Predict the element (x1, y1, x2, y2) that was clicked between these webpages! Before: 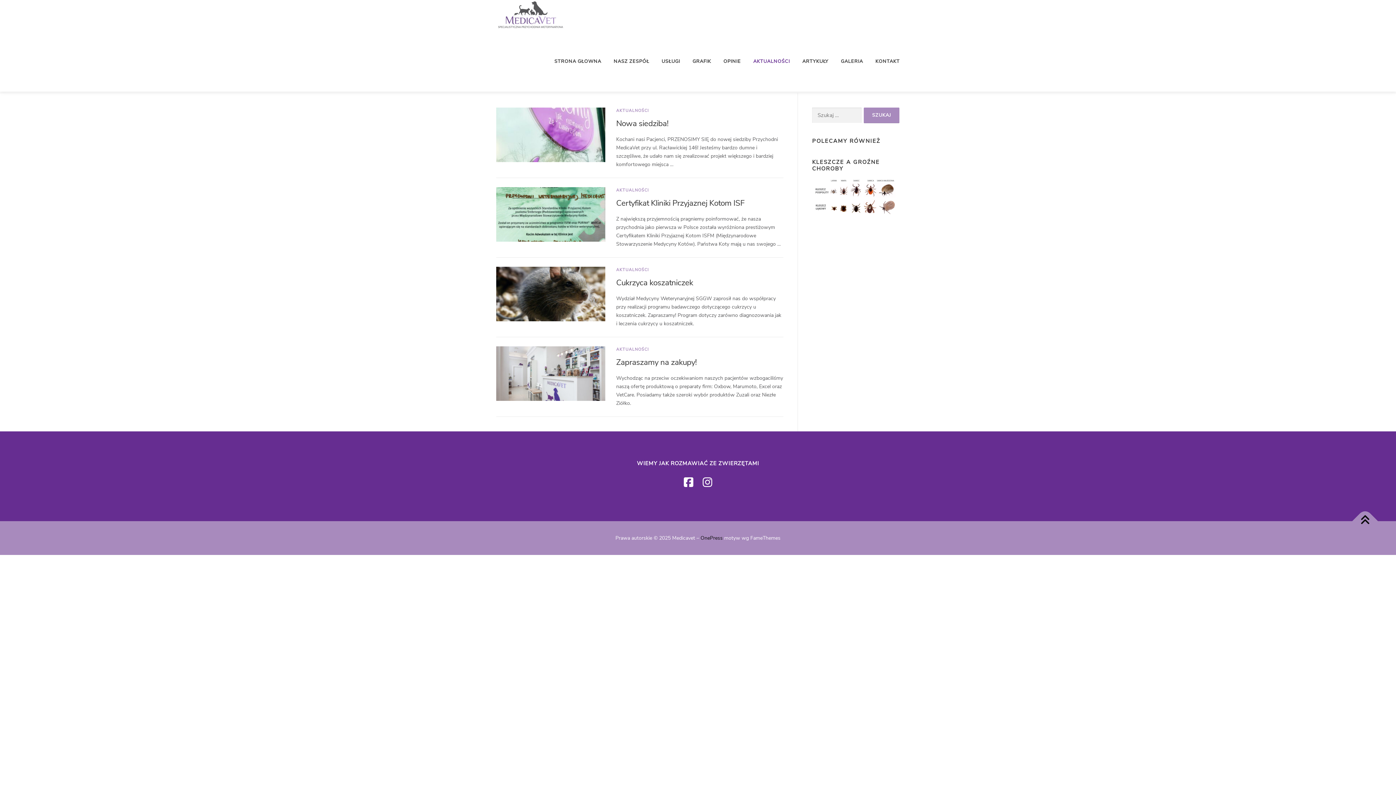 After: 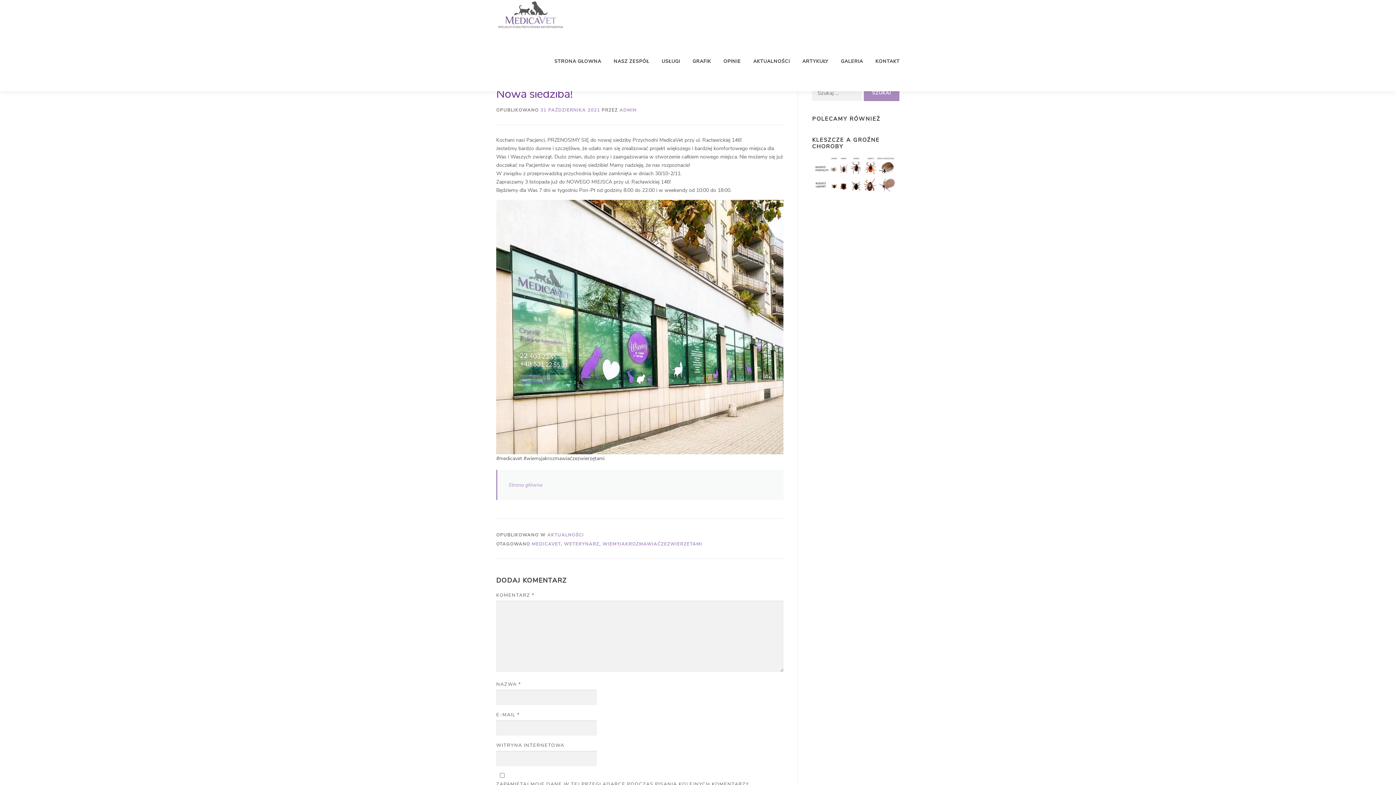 Action: bbox: (616, 118, 668, 129) label: Nowa siedziba!